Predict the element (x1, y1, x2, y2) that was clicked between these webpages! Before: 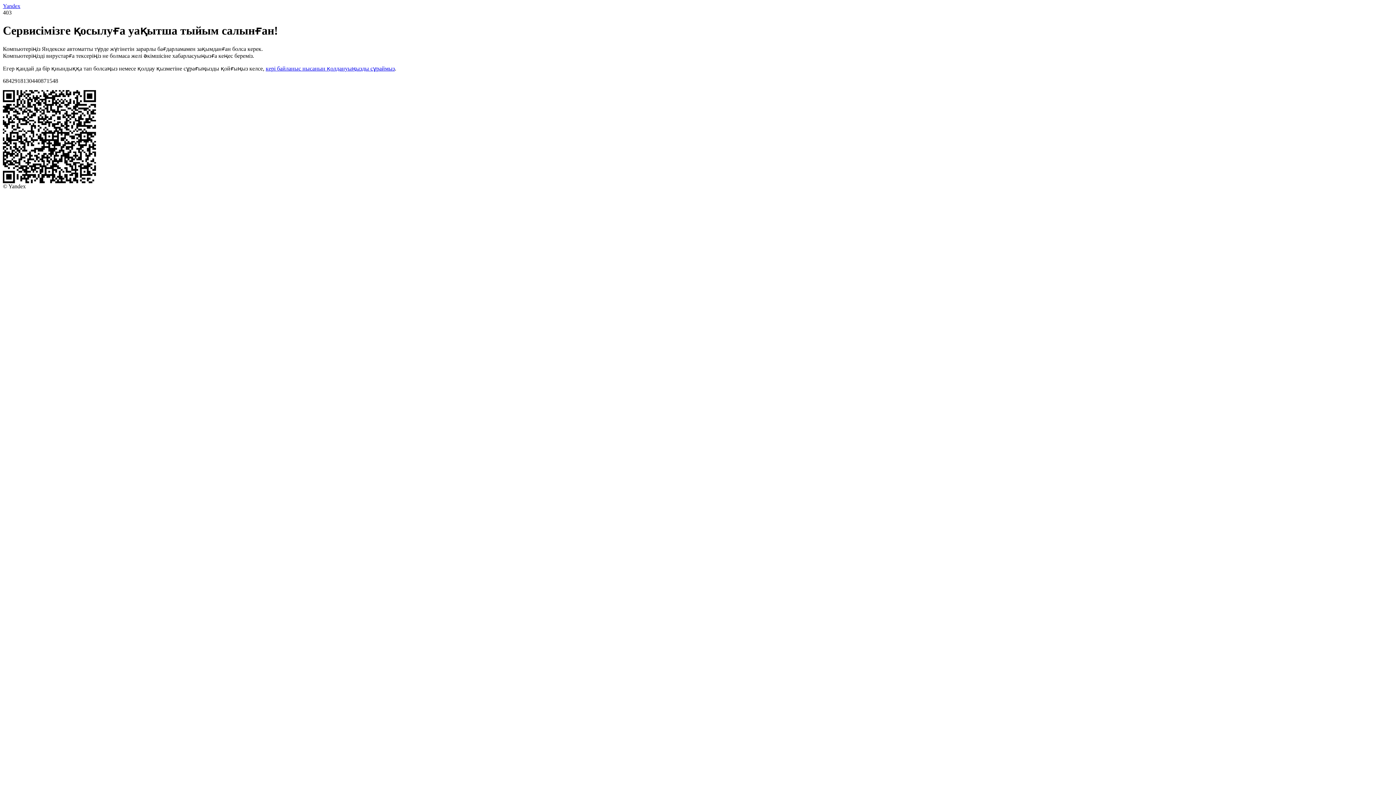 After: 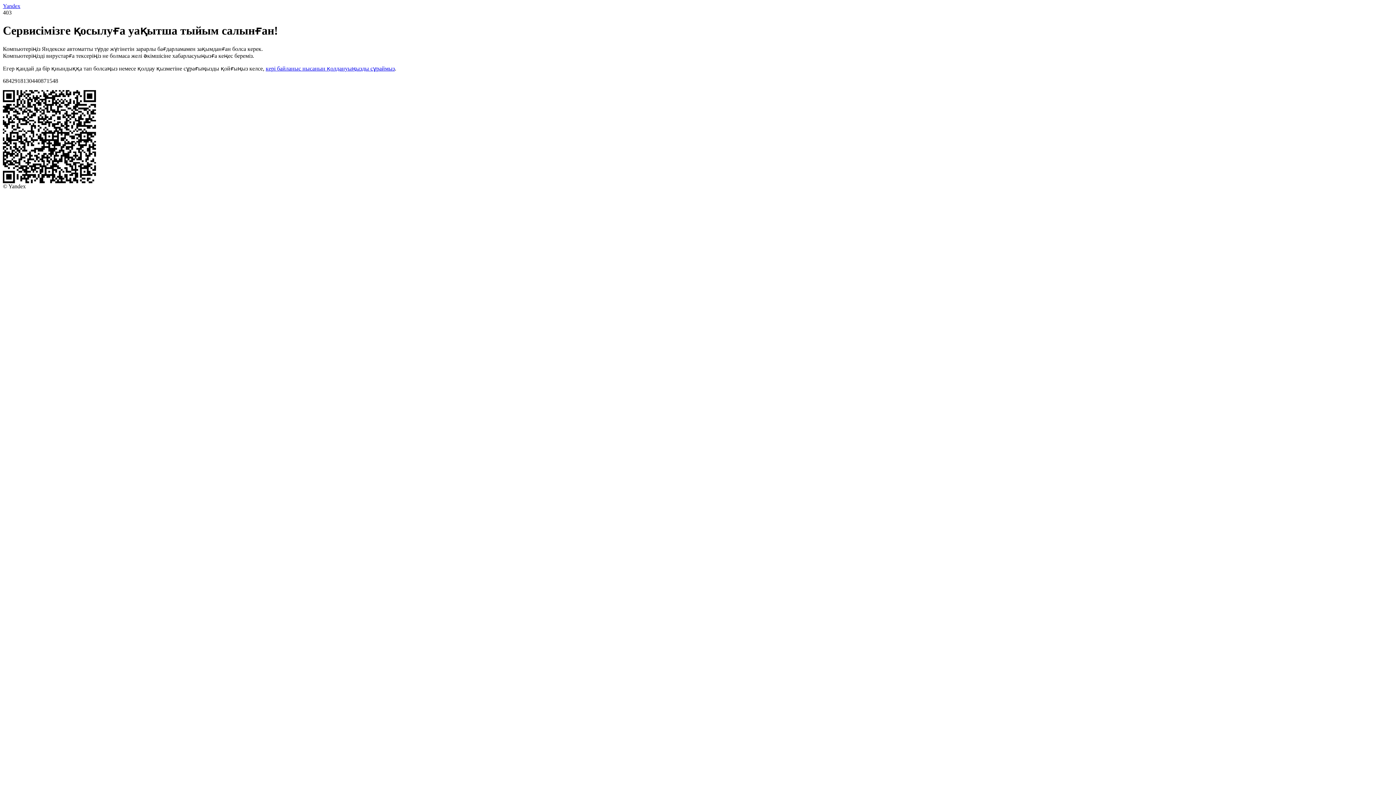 Action: label: кері байланыс нысанын қолдануыңызды сұраймыз bbox: (265, 65, 394, 71)